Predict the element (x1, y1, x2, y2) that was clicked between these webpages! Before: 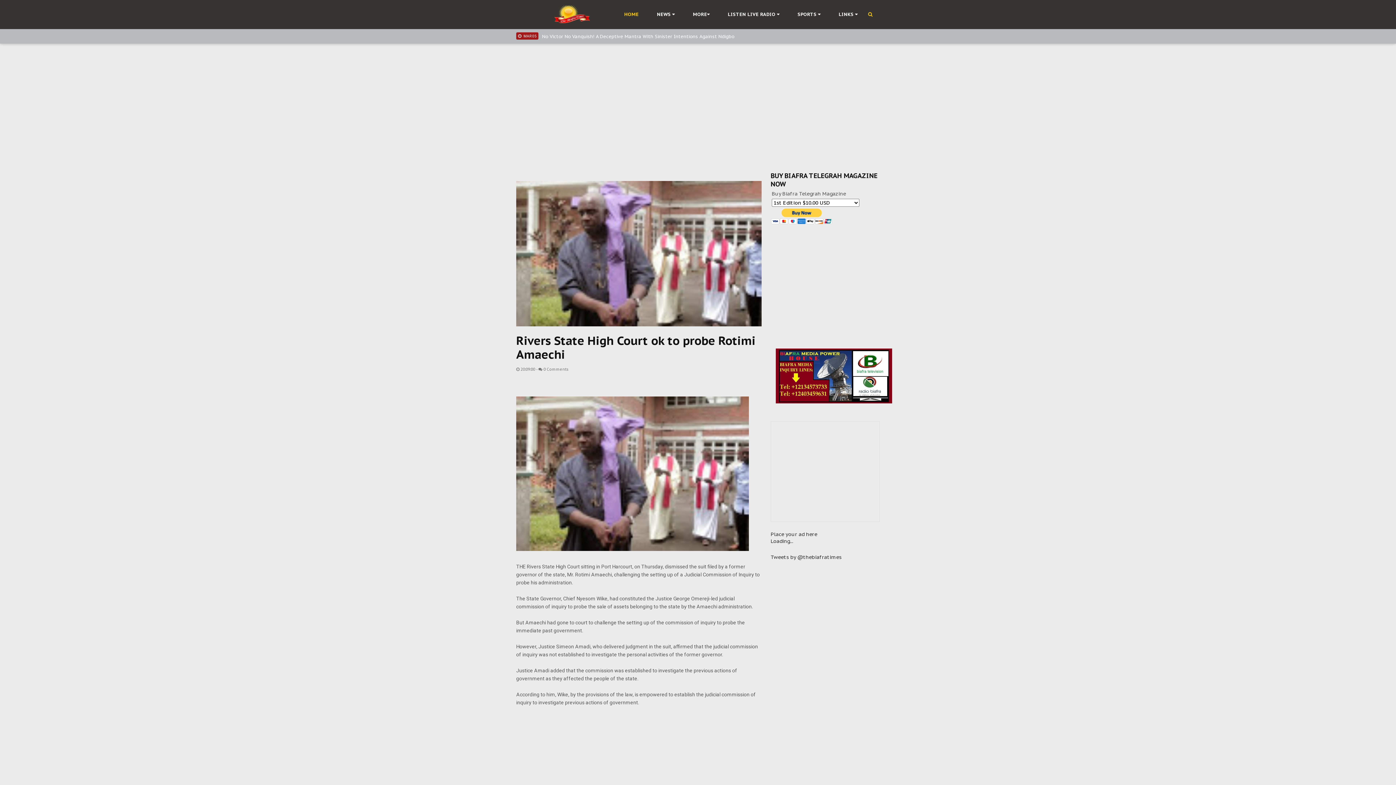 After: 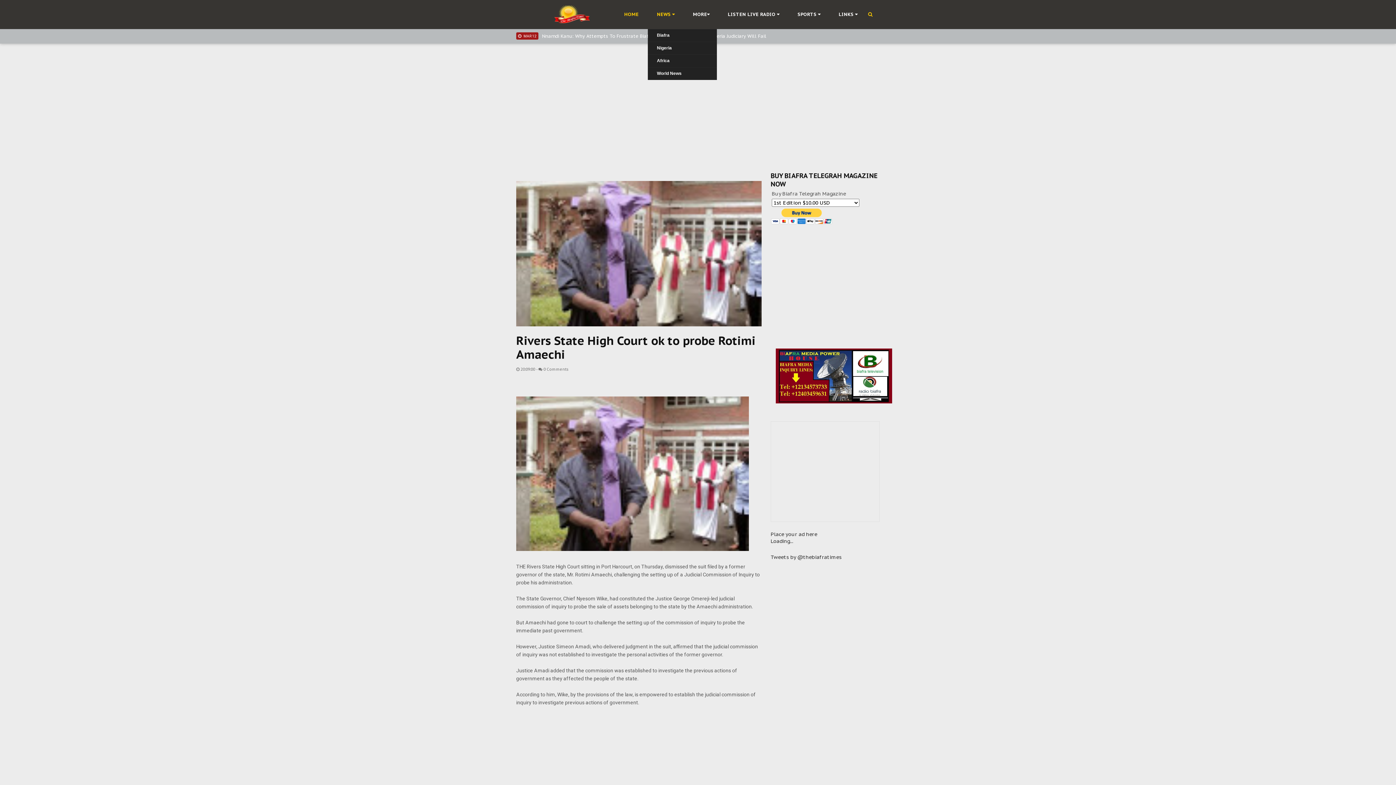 Action: label: NEWS  bbox: (648, 0, 684, 29)